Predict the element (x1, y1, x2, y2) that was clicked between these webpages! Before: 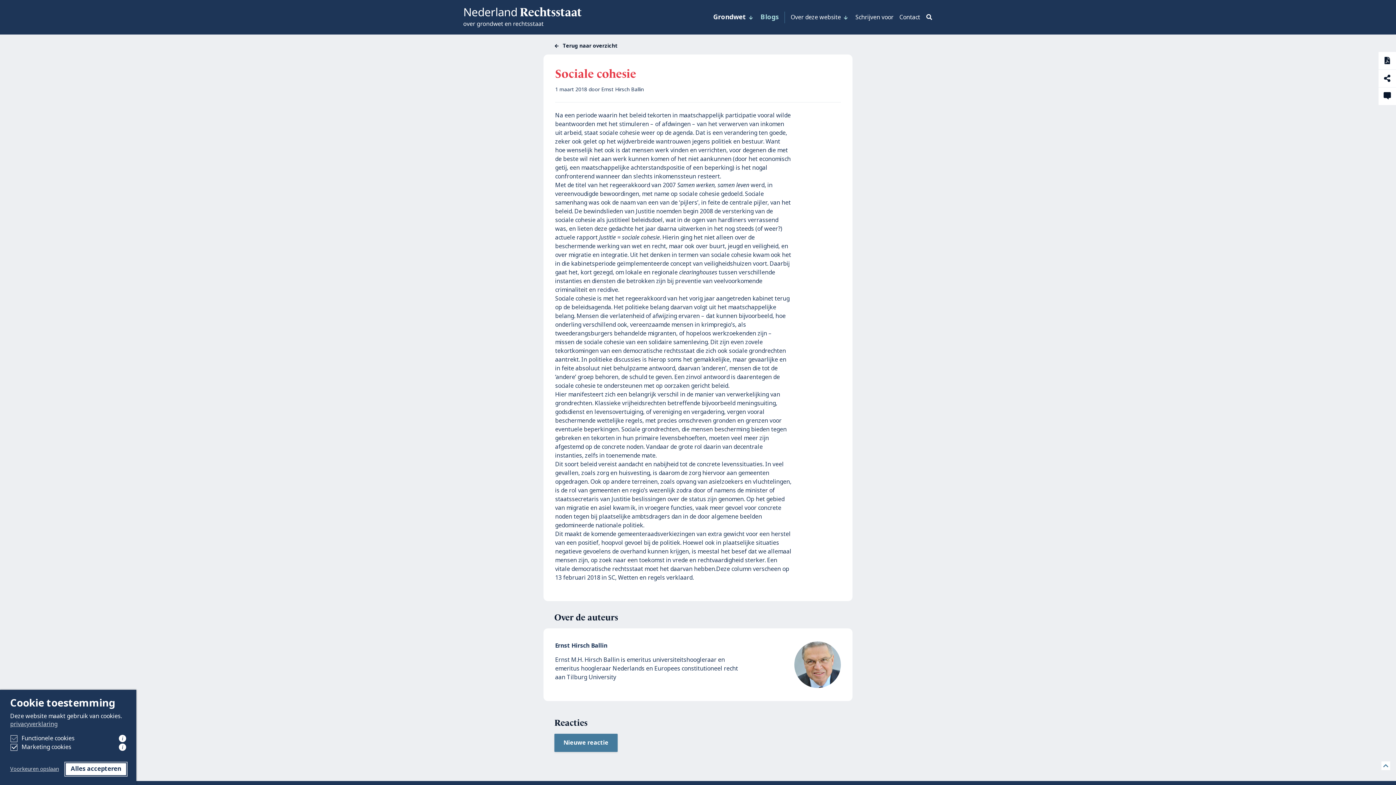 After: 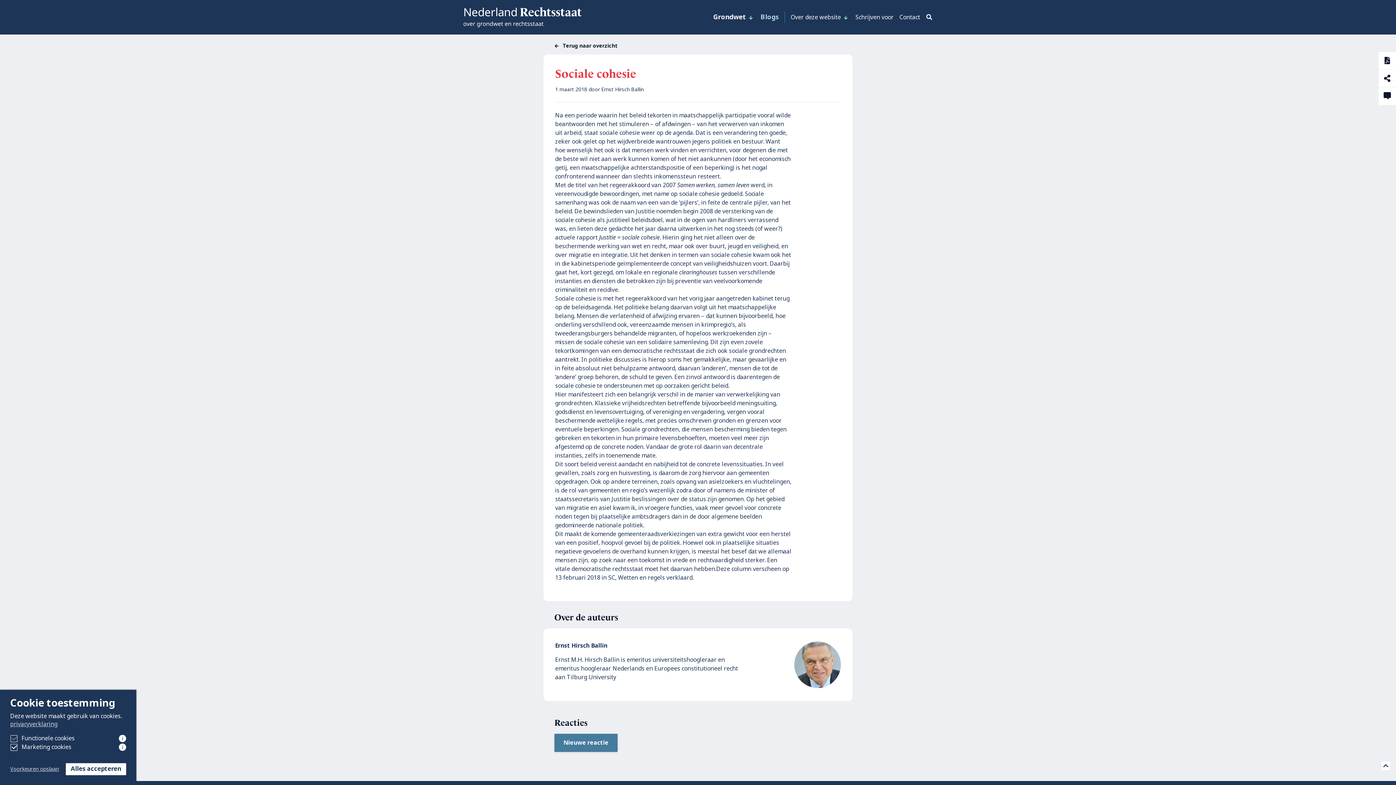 Action: label: Terug naar boven bbox: (1381, 761, 1390, 770)